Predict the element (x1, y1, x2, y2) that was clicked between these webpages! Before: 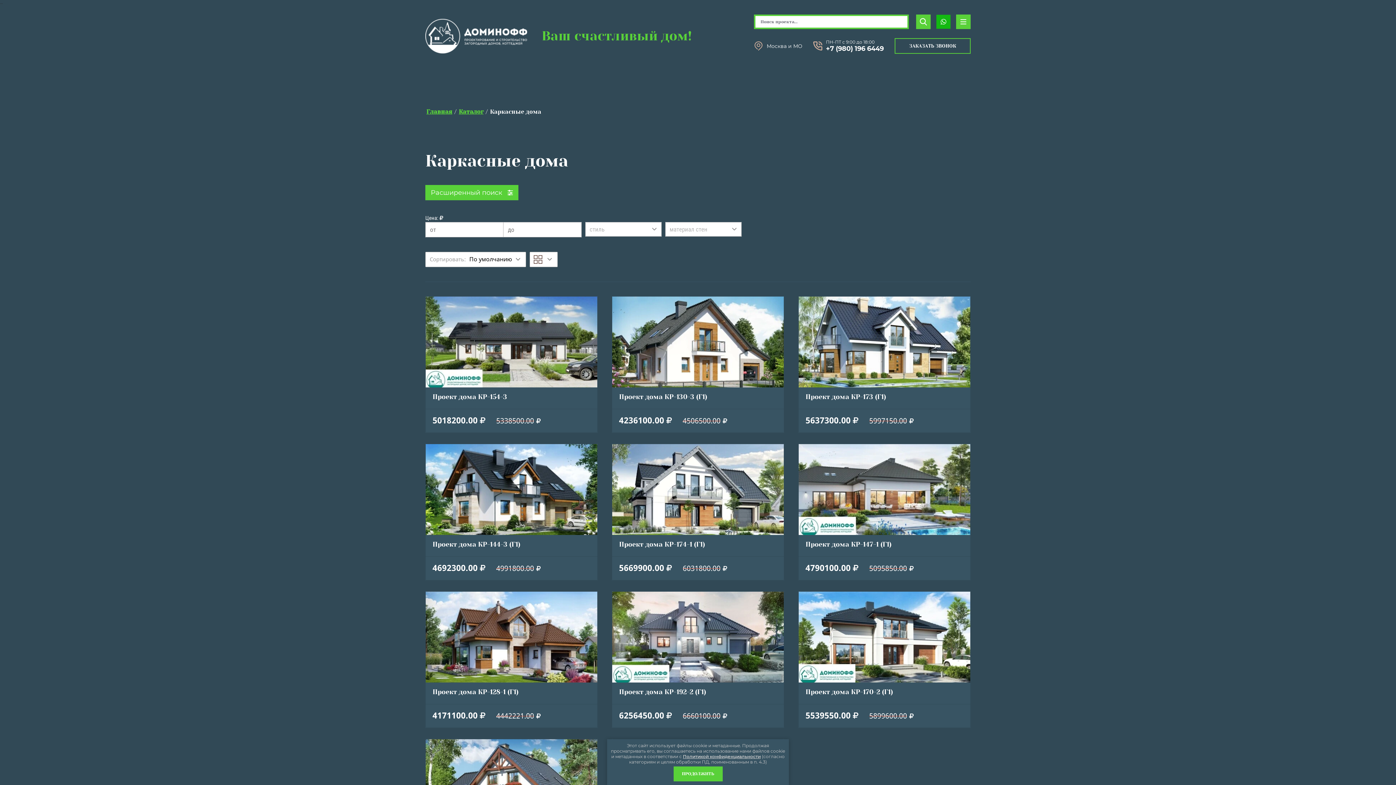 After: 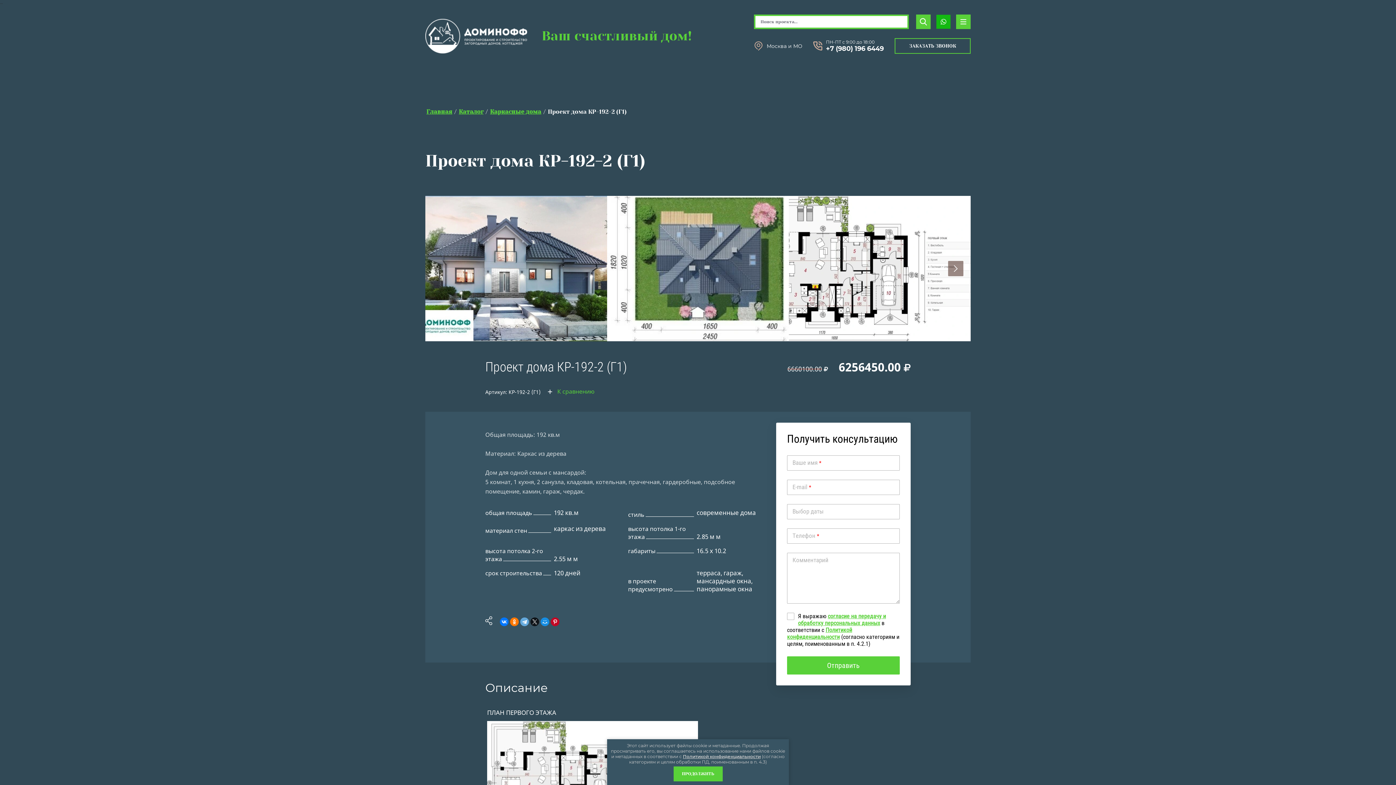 Action: label: Проект дома КР-192-2 (Г1) bbox: (619, 688, 706, 696)